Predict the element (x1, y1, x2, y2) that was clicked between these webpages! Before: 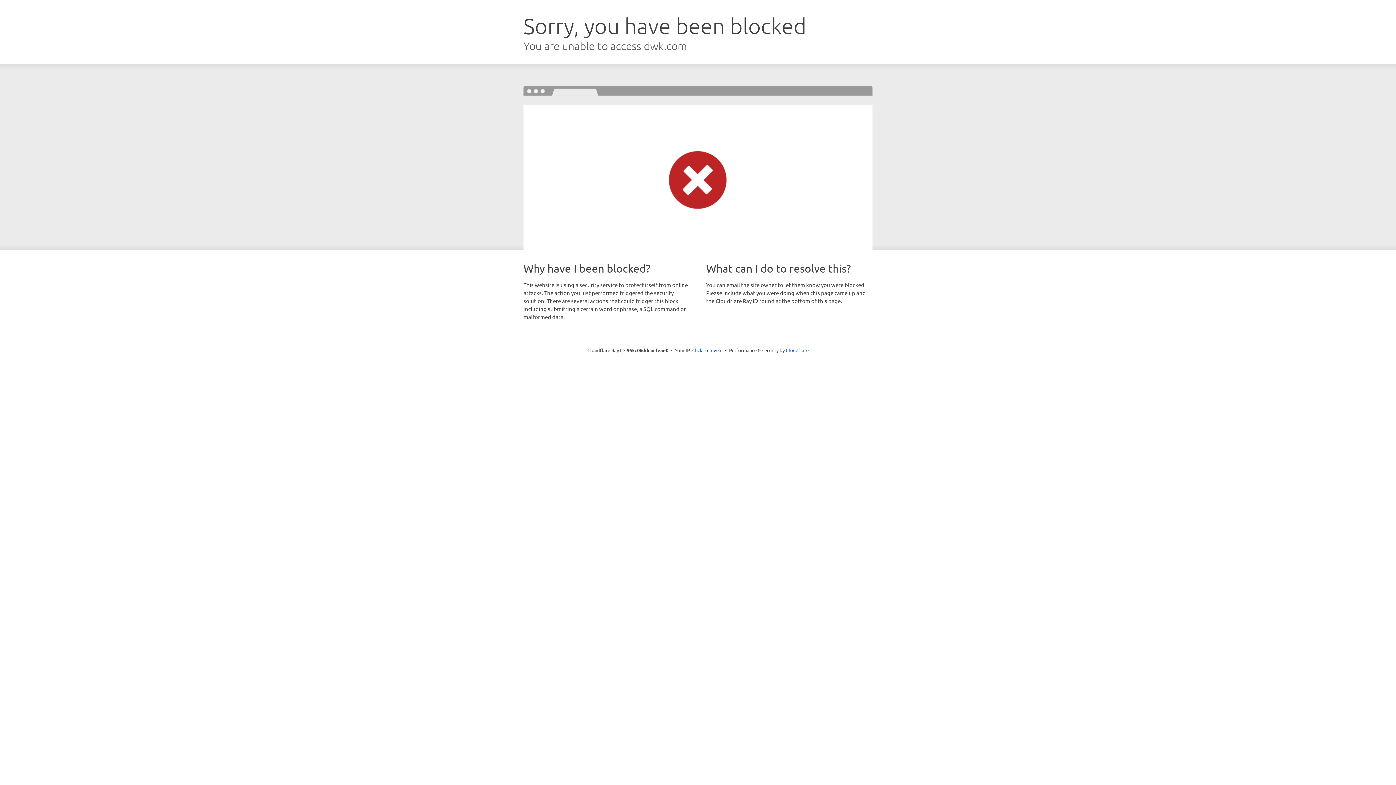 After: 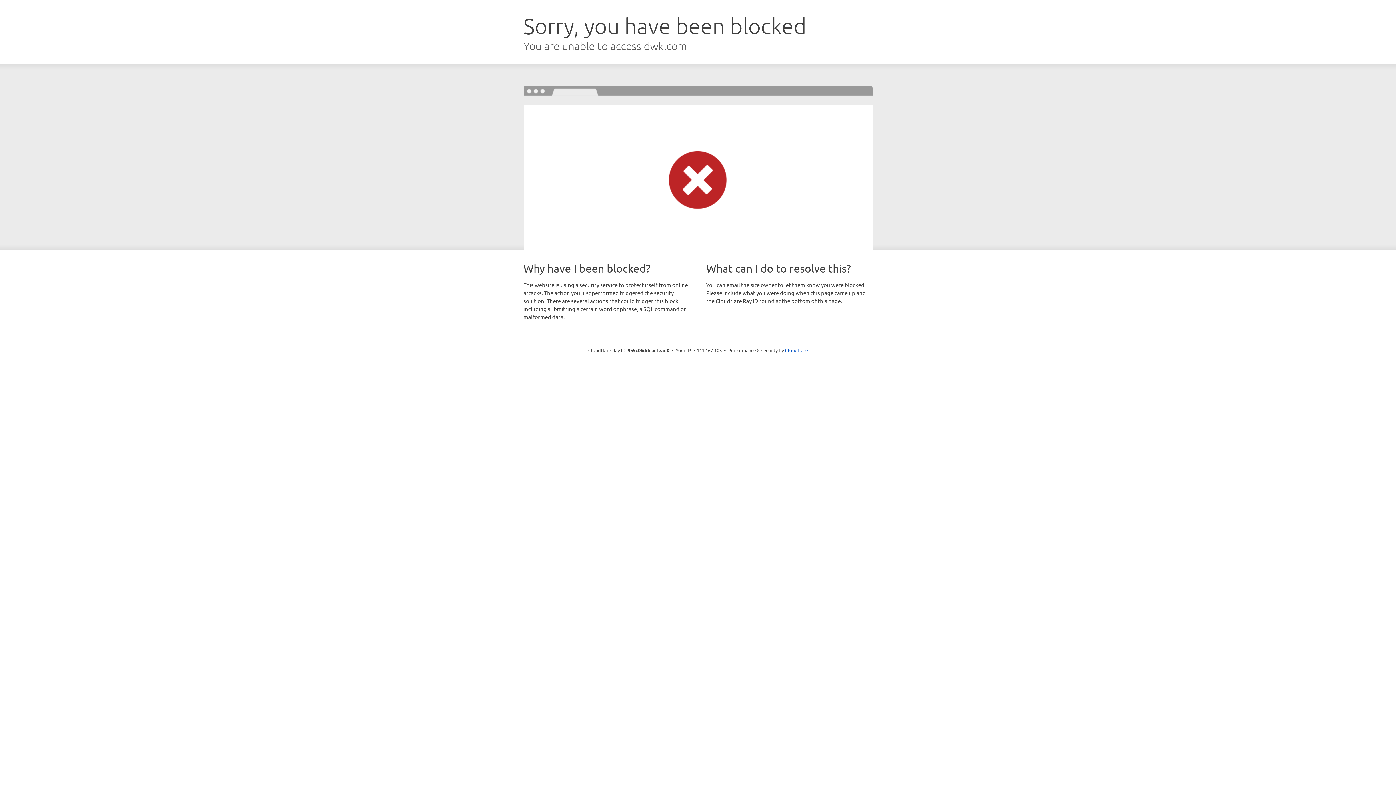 Action: bbox: (692, 346, 722, 353) label: Click to reveal